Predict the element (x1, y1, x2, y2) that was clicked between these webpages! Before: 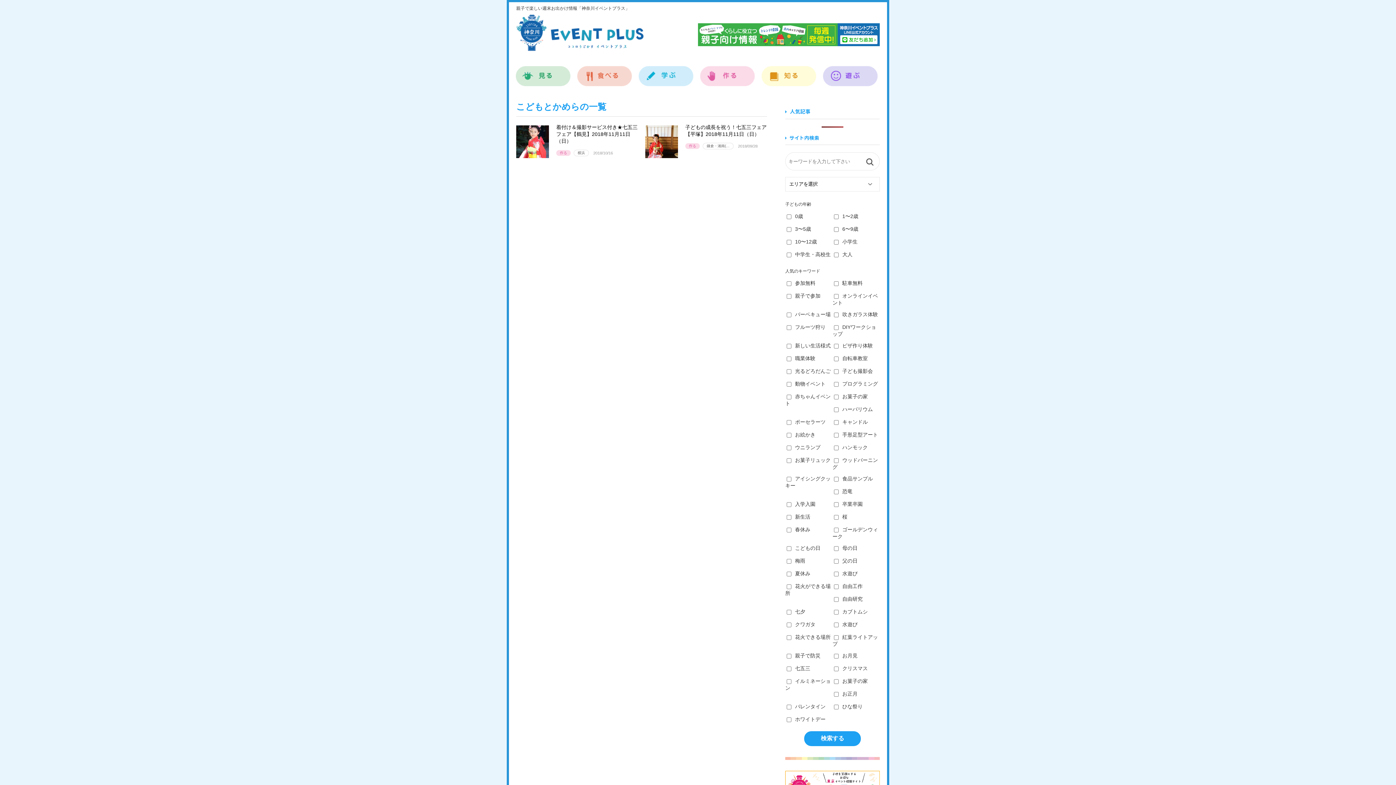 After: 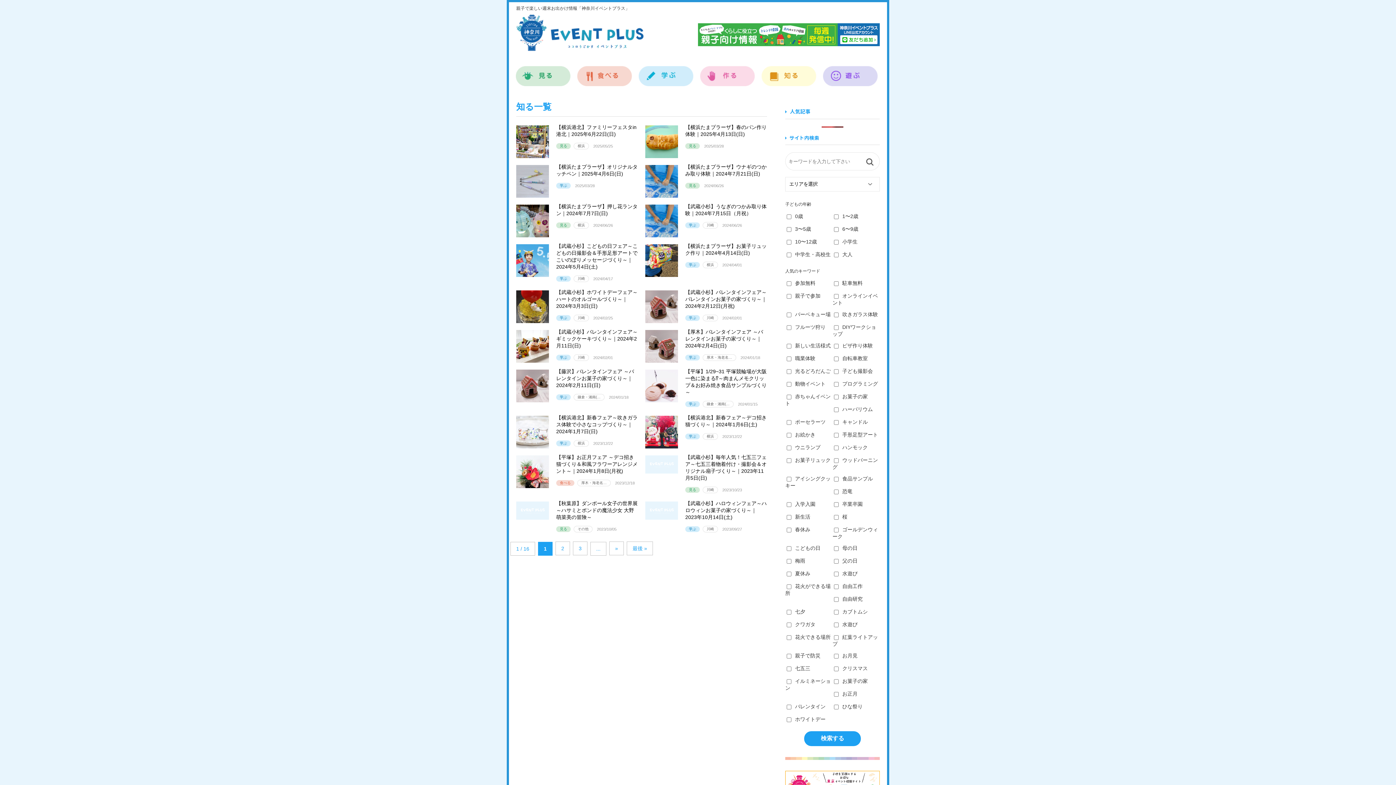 Action: label: 知る bbox: (761, 58, 816, 86)